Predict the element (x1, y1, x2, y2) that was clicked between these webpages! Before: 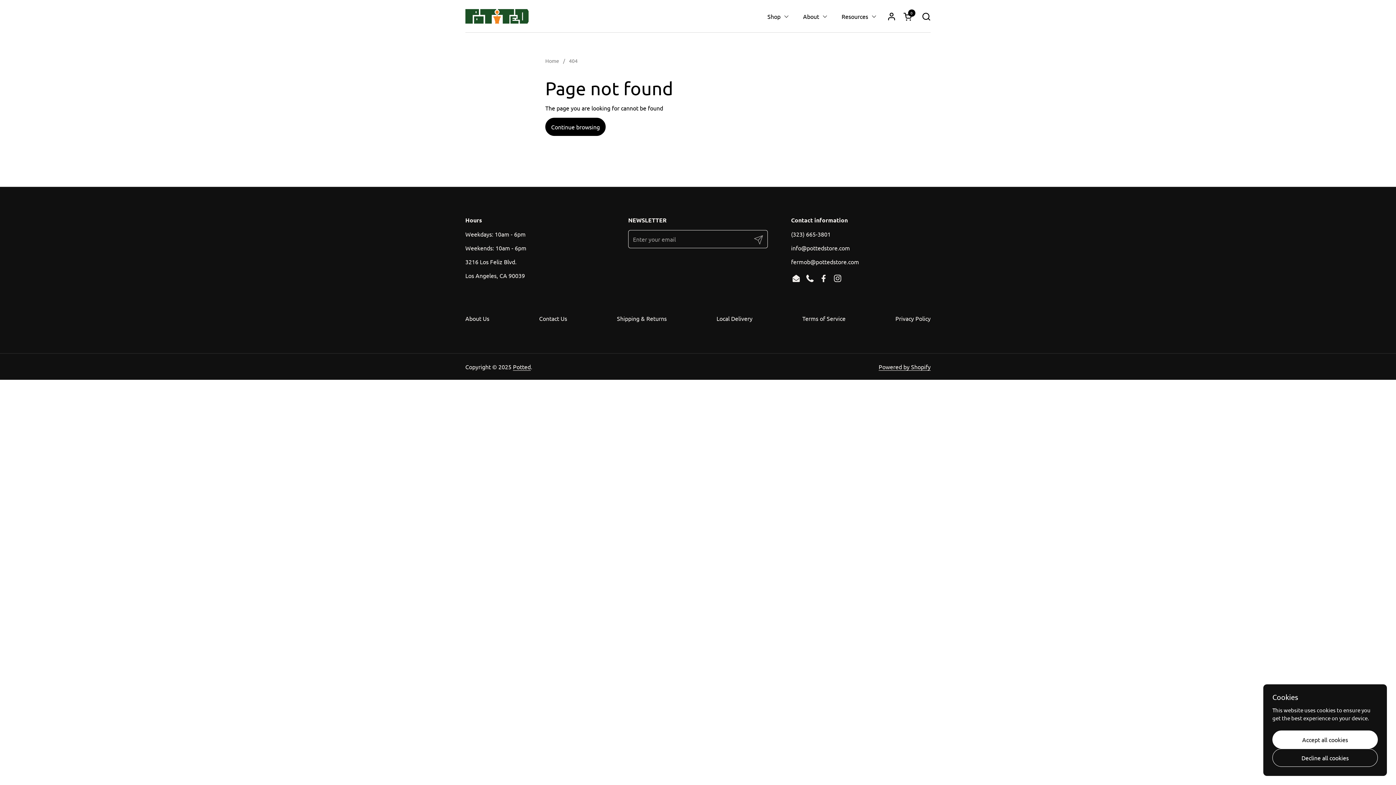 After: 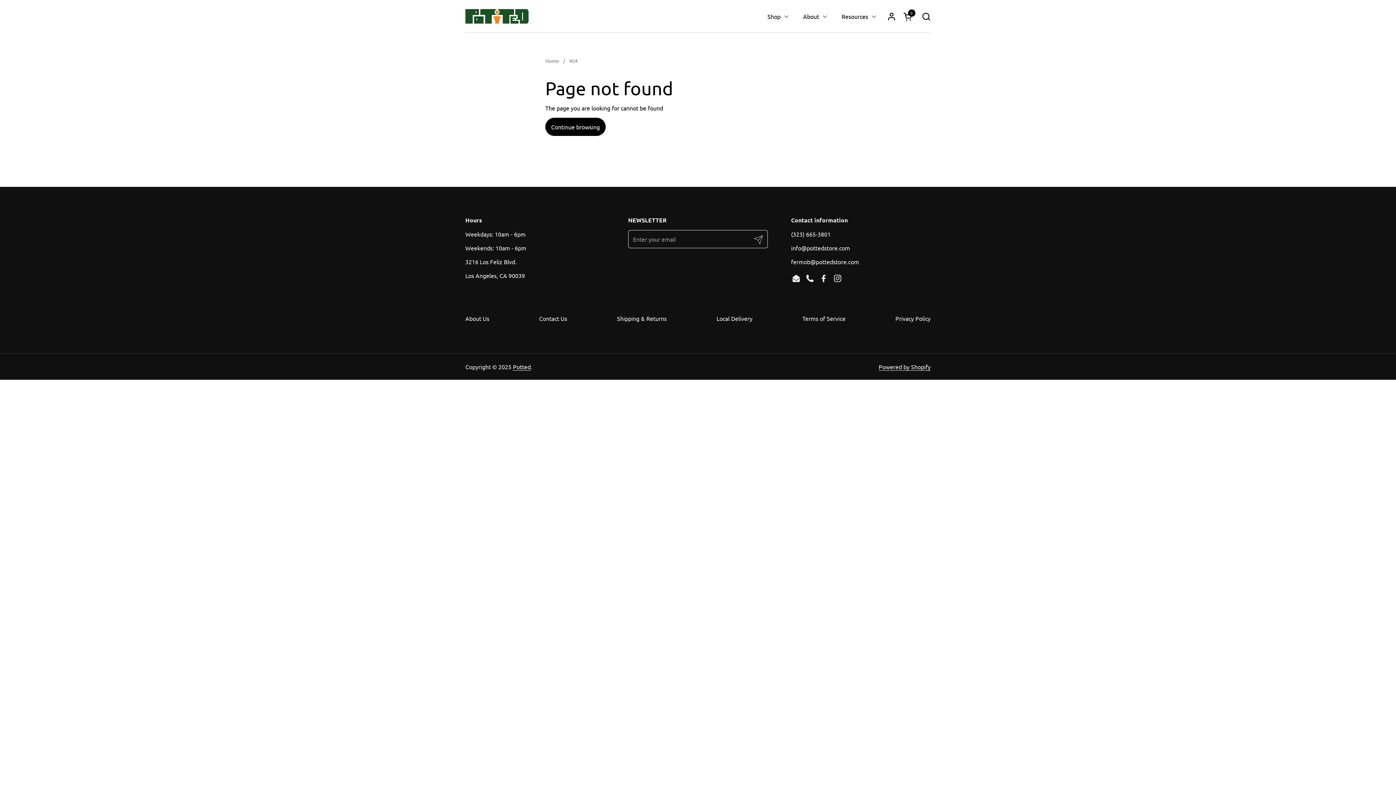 Action: label: Accept all cookies bbox: (1272, 730, 1378, 749)